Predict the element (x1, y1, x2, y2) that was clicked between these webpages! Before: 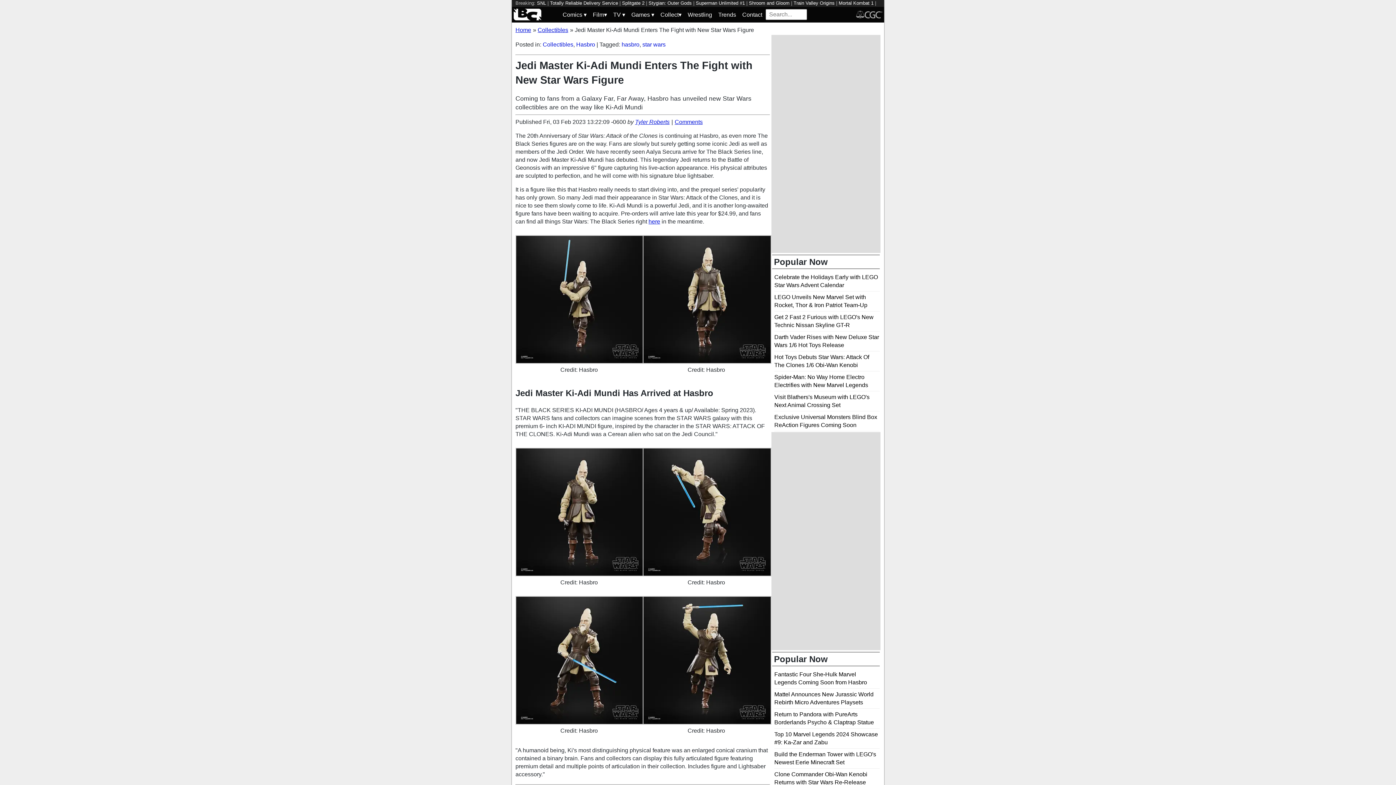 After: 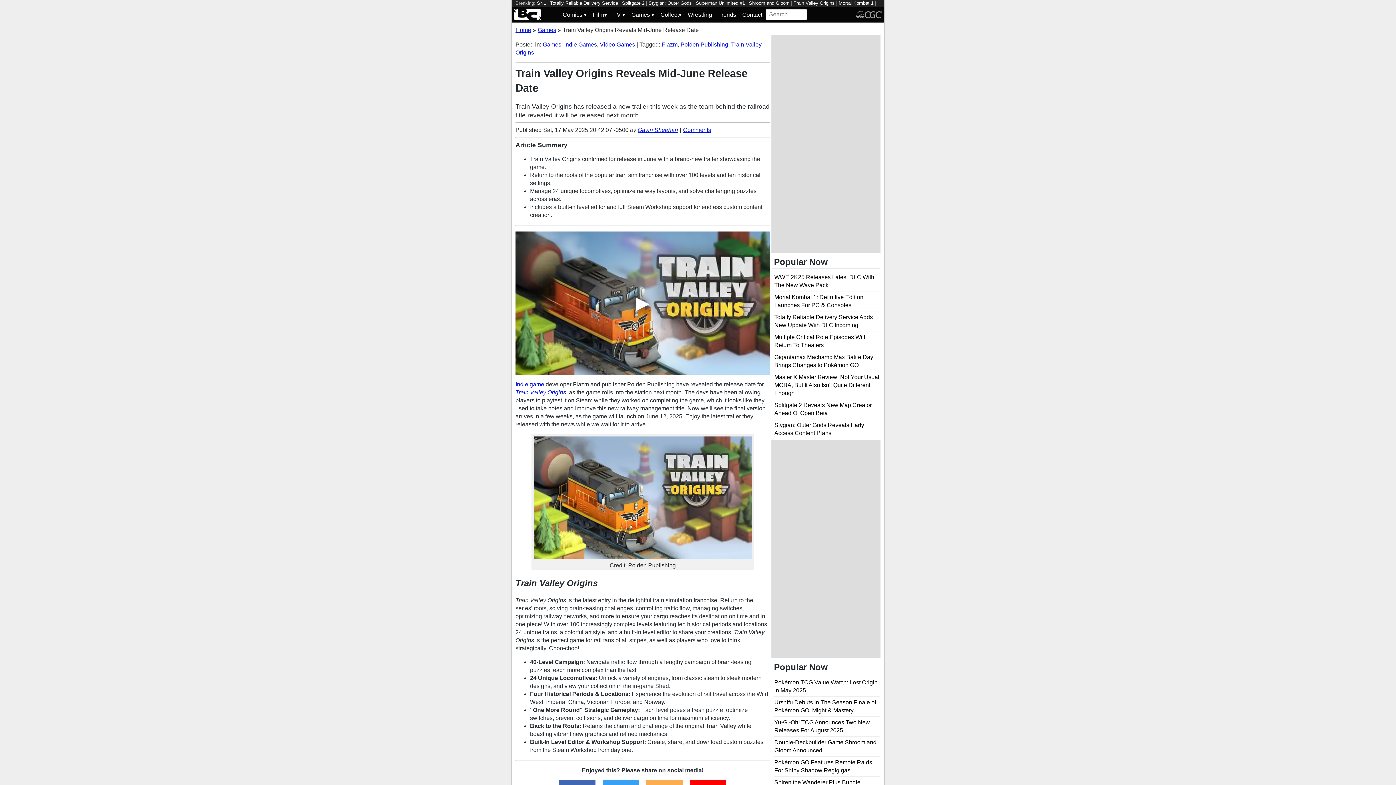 Action: label: Train Valley Origins bbox: (793, 0, 834, 5)